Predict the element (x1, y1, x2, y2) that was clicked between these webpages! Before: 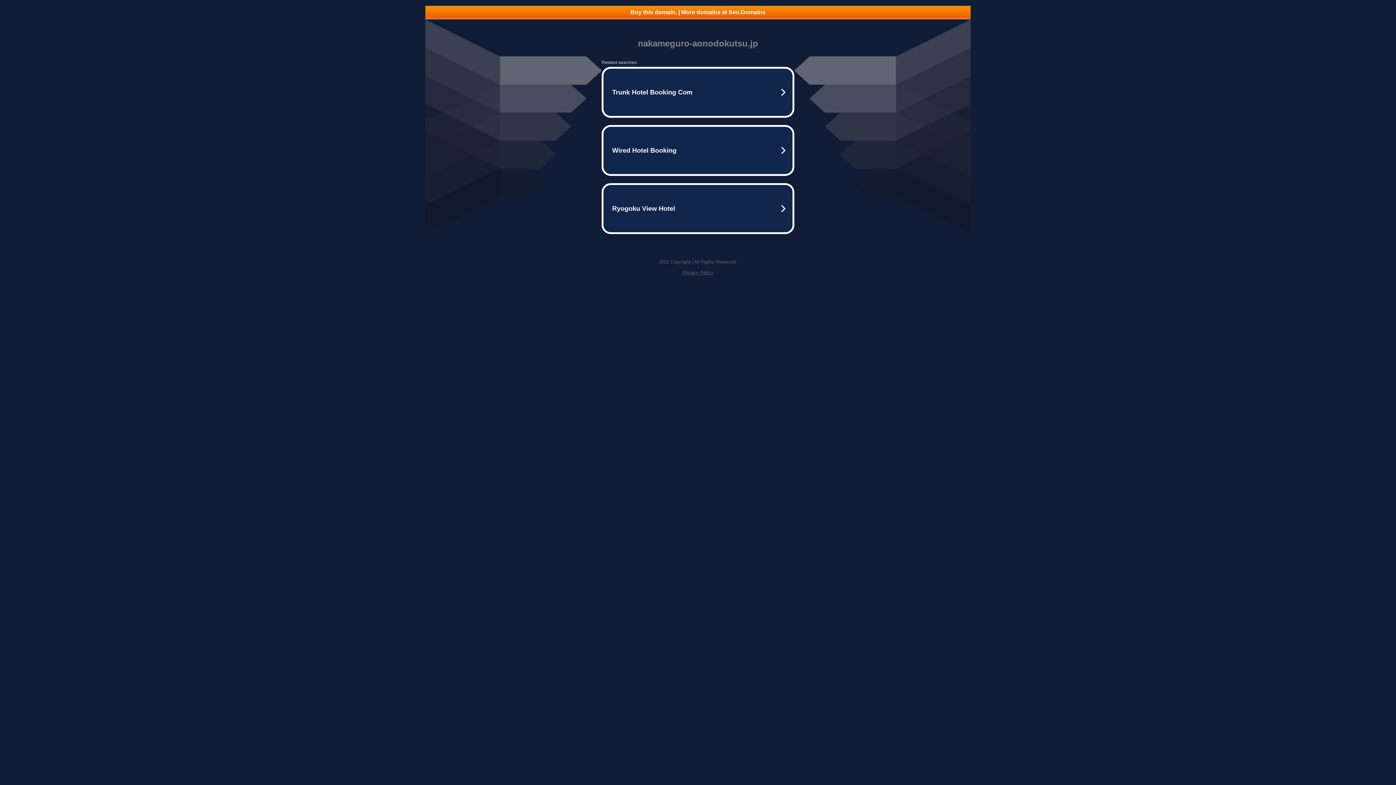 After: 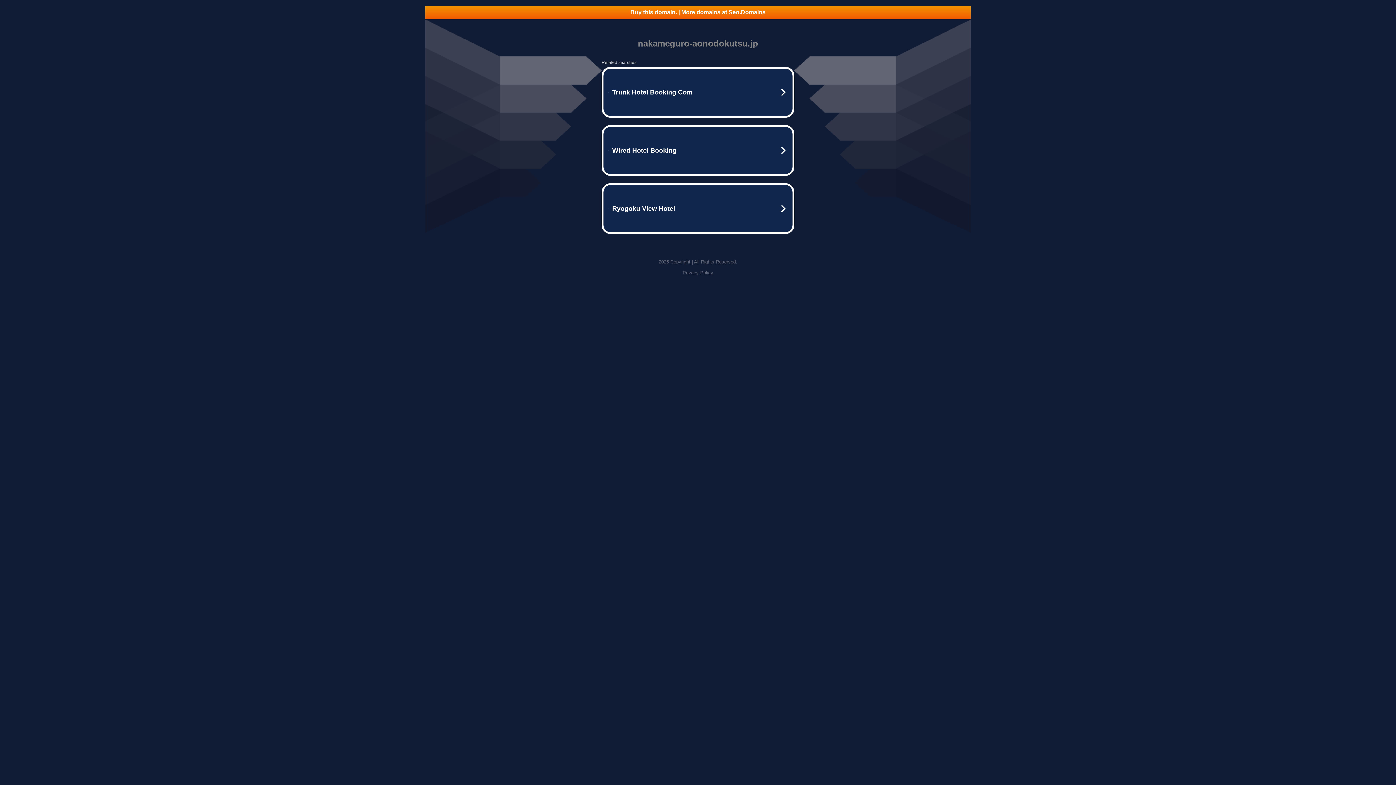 Action: bbox: (682, 270, 713, 275) label: Privacy Policy